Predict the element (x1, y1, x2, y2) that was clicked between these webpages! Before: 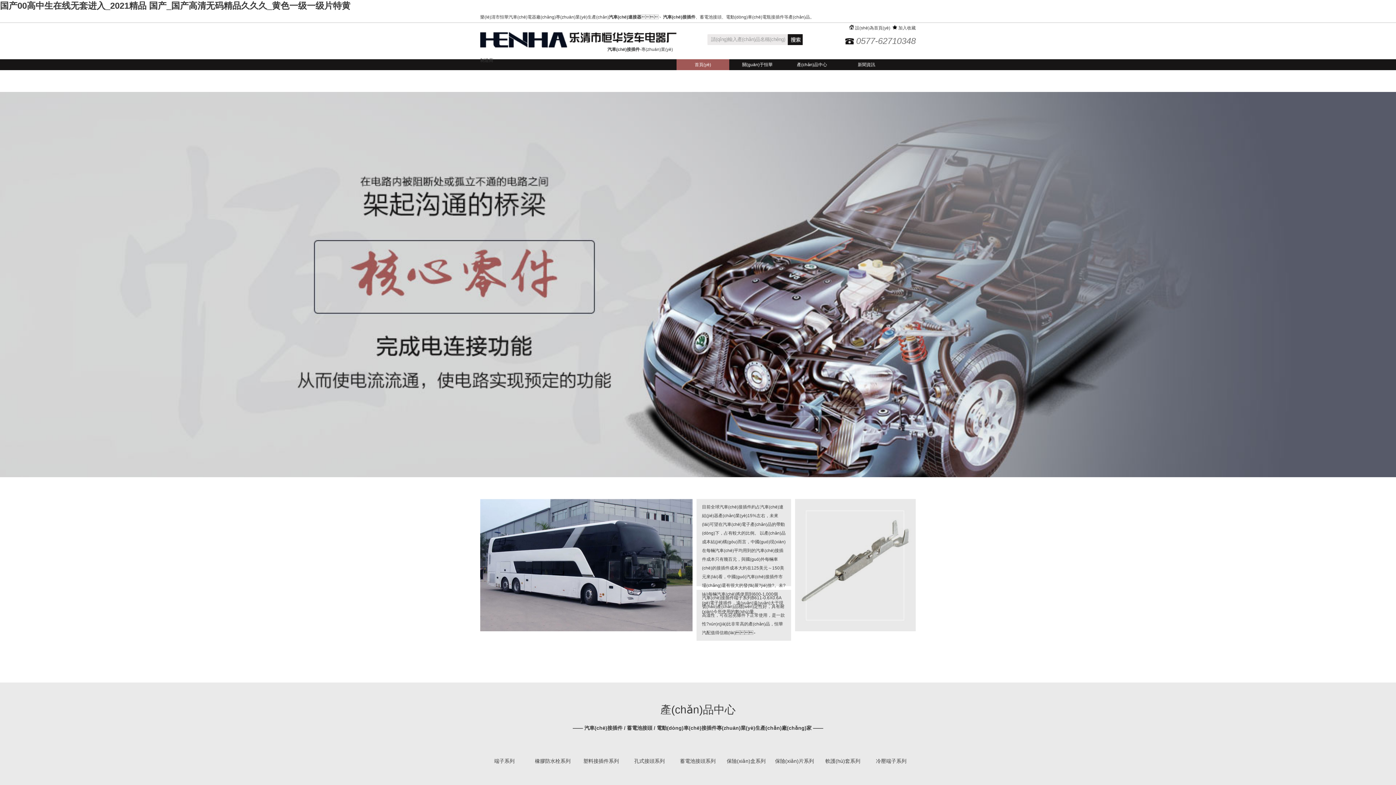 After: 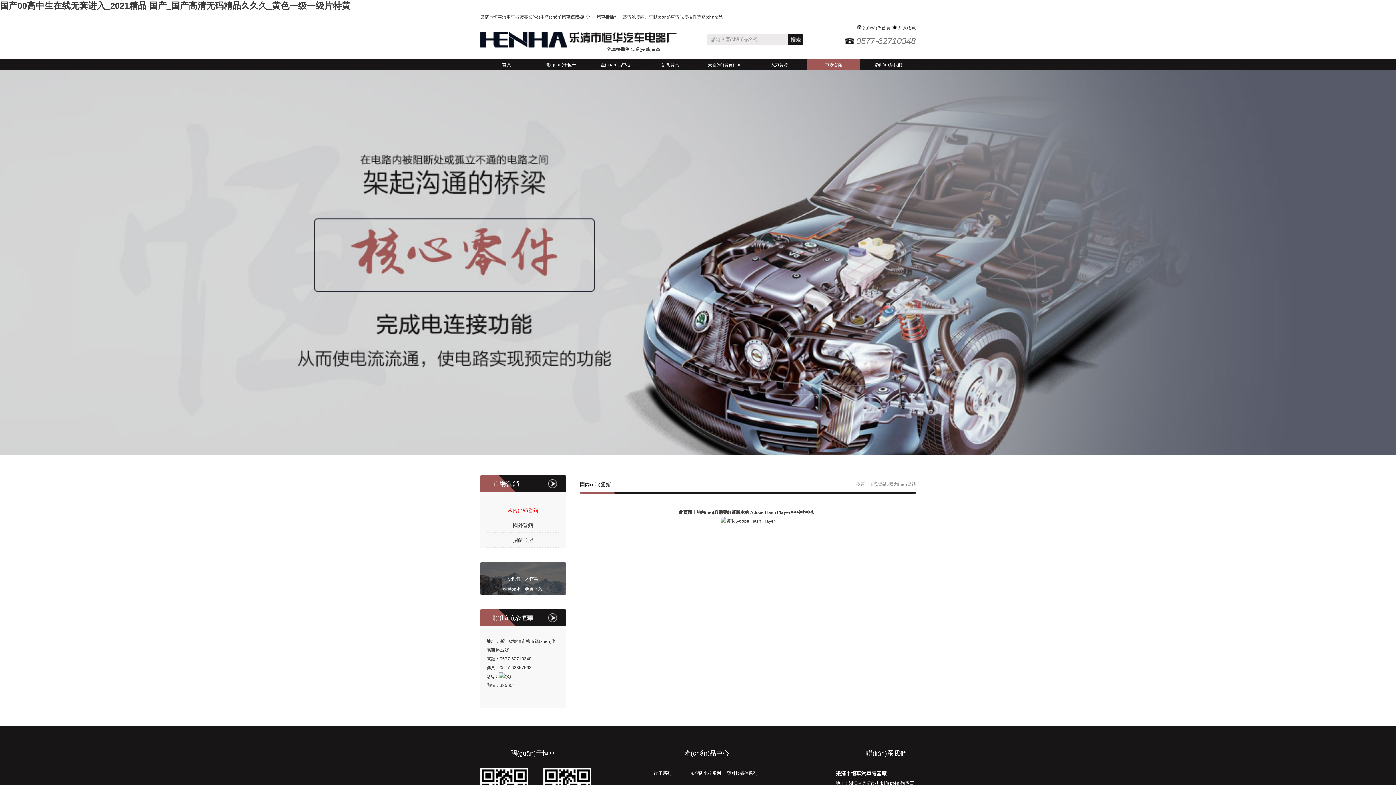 Action: bbox: (589, 70, 642, 92) label: 市場(chǎng)營(yíng)銷(xiāo)